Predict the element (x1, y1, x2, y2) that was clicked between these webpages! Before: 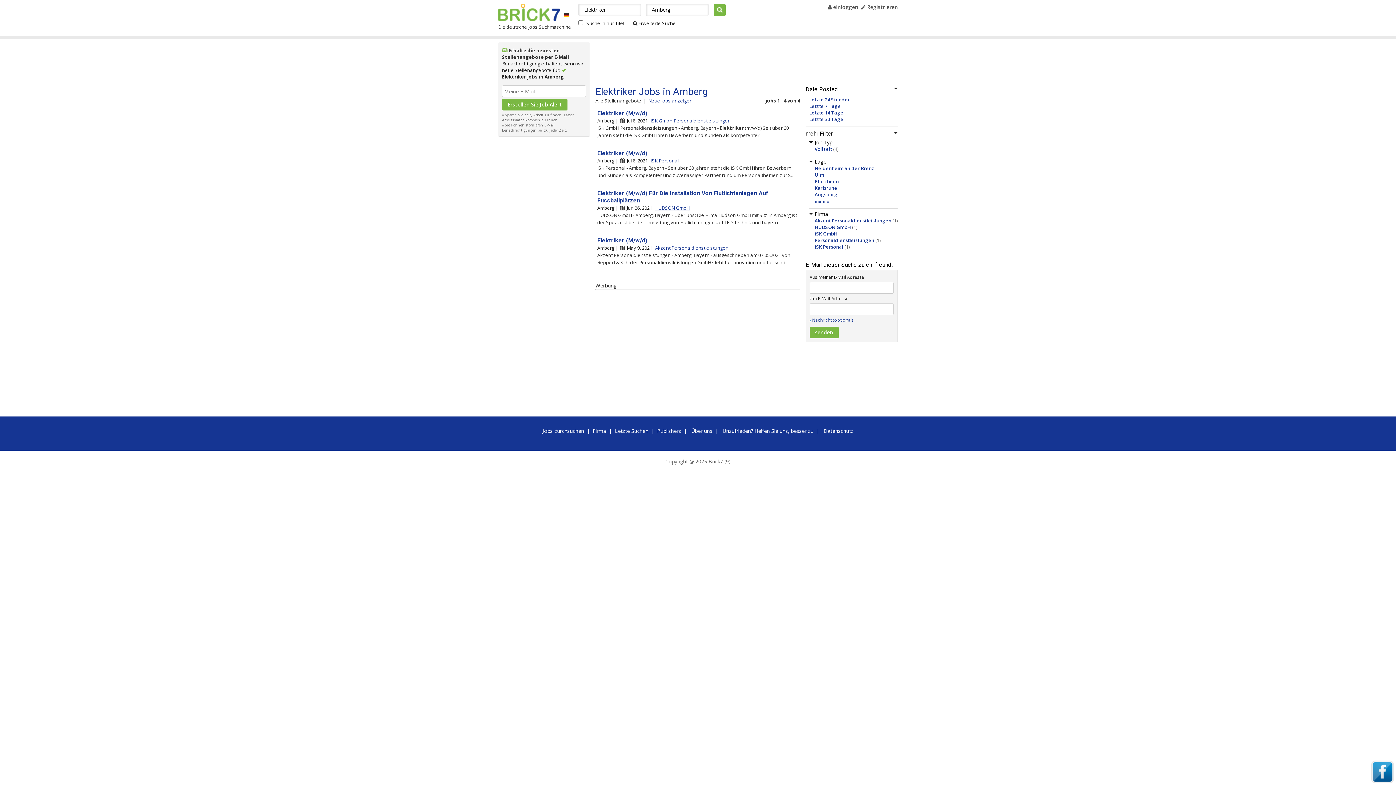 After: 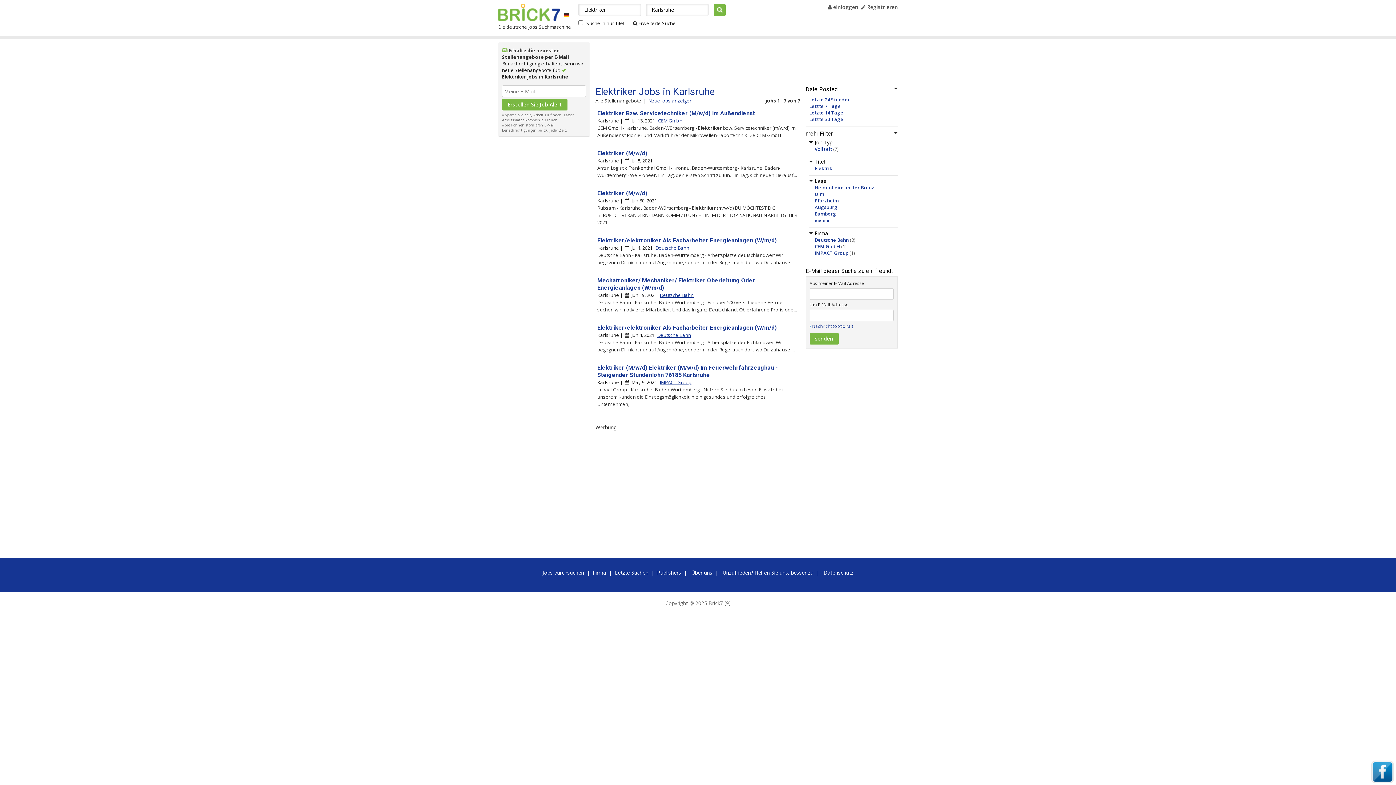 Action: bbox: (814, 184, 837, 191) label: Karlsruhe